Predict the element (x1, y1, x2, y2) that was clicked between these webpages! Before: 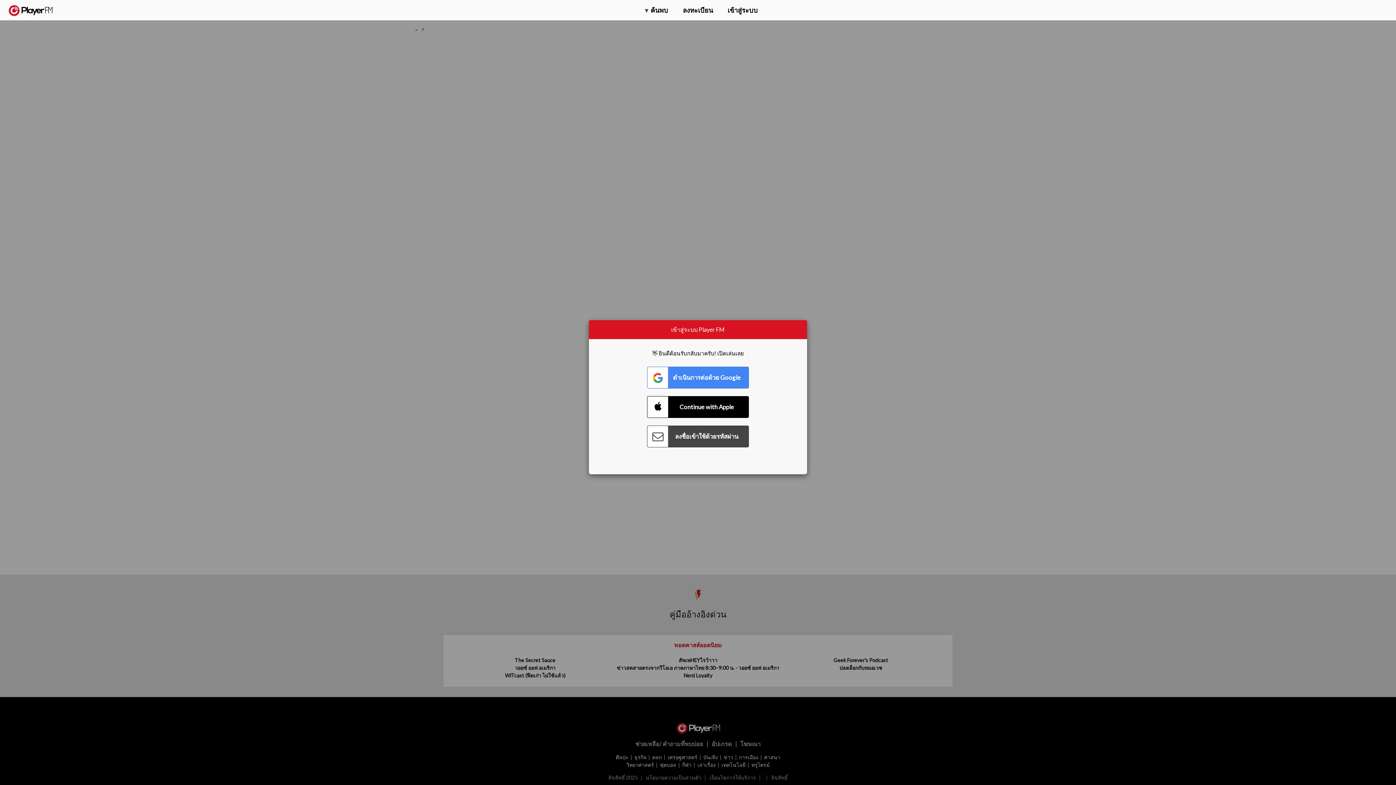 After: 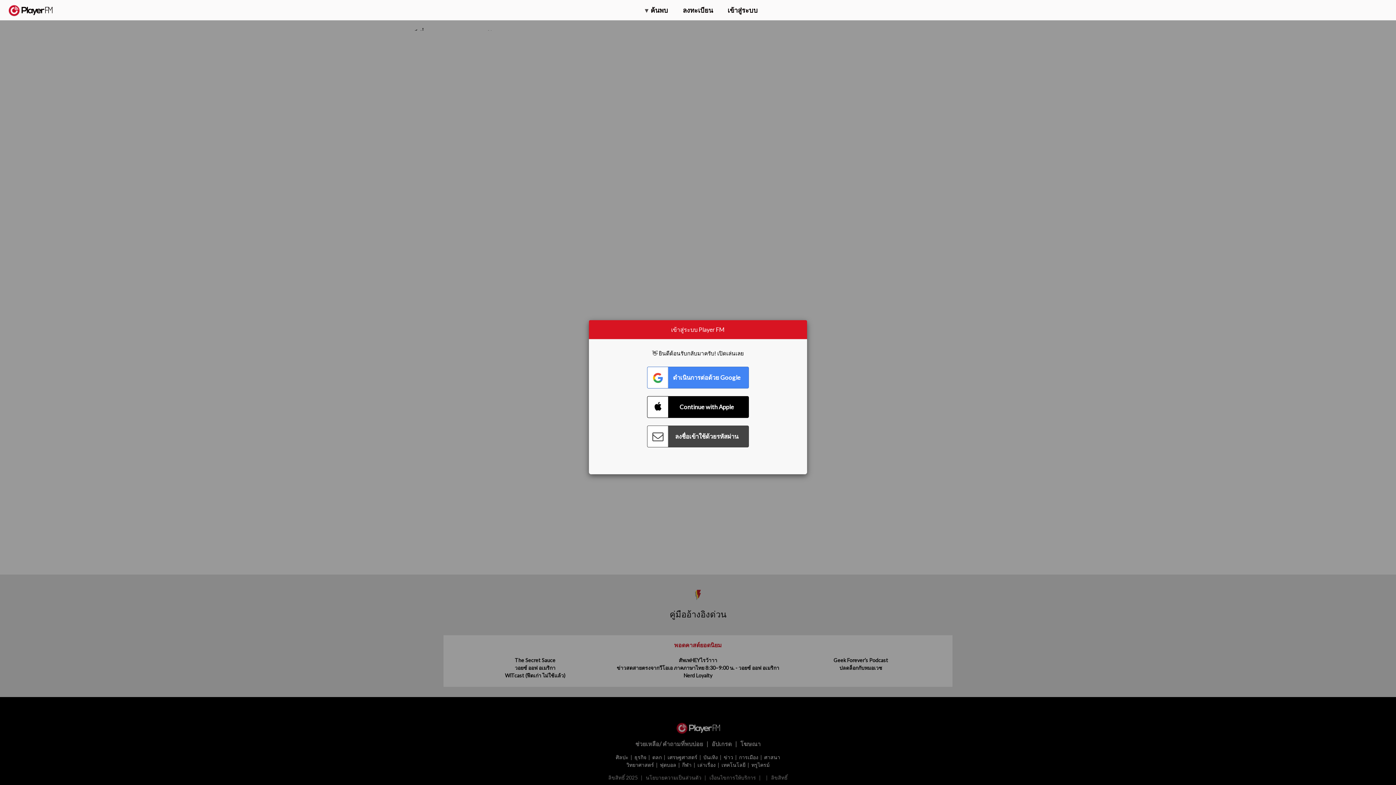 Action: bbox: (1320, 2, 1349, 14) label: อัพเกรด